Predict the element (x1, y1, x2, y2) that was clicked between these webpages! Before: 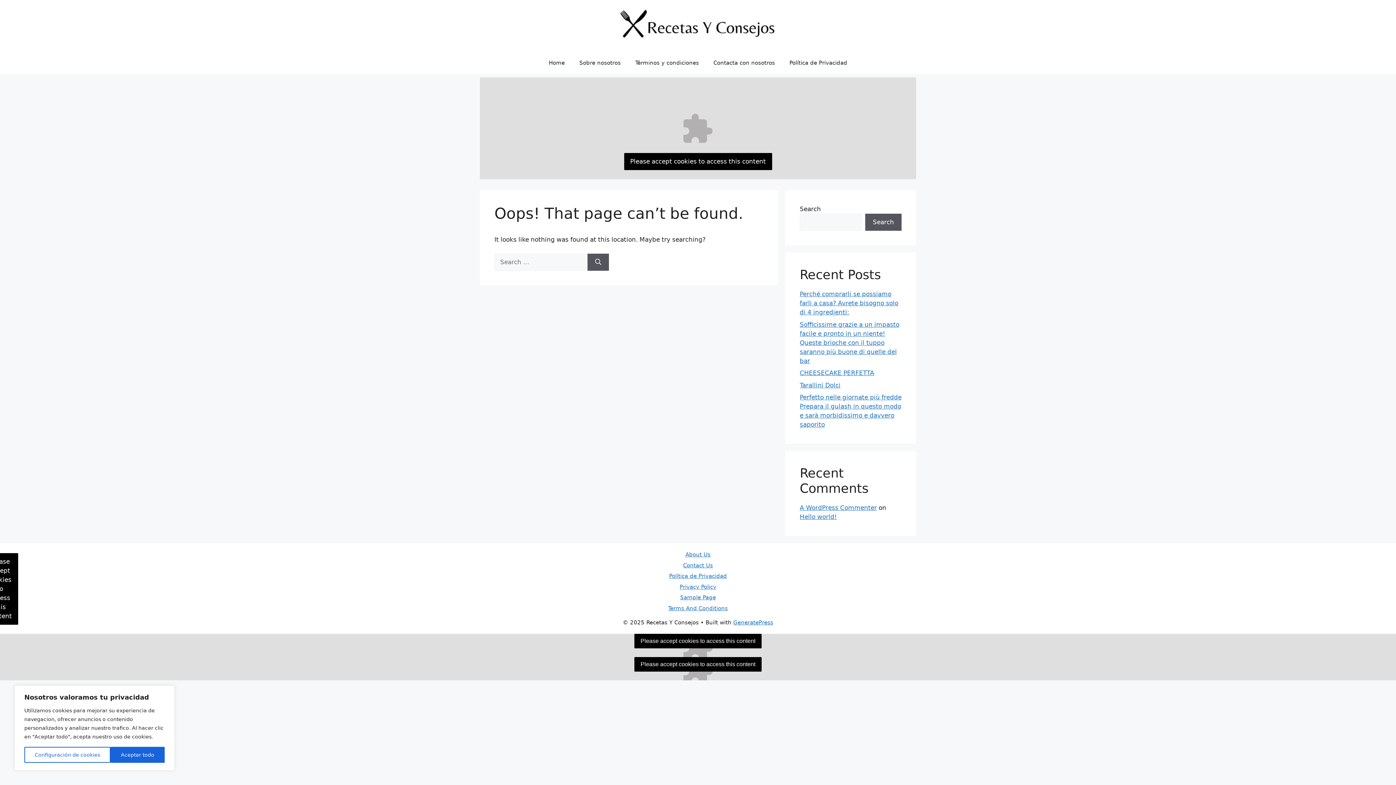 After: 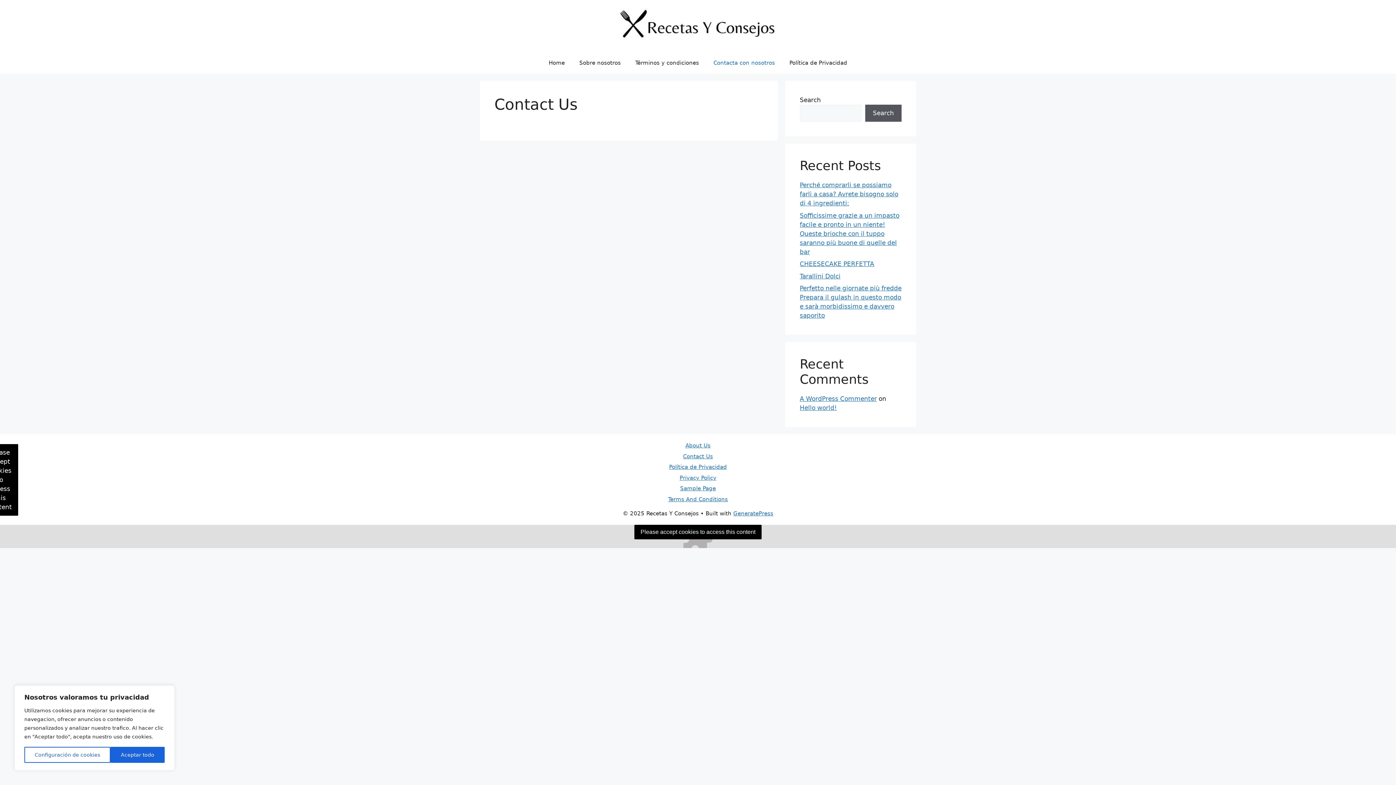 Action: bbox: (683, 562, 713, 568) label: Contact Us